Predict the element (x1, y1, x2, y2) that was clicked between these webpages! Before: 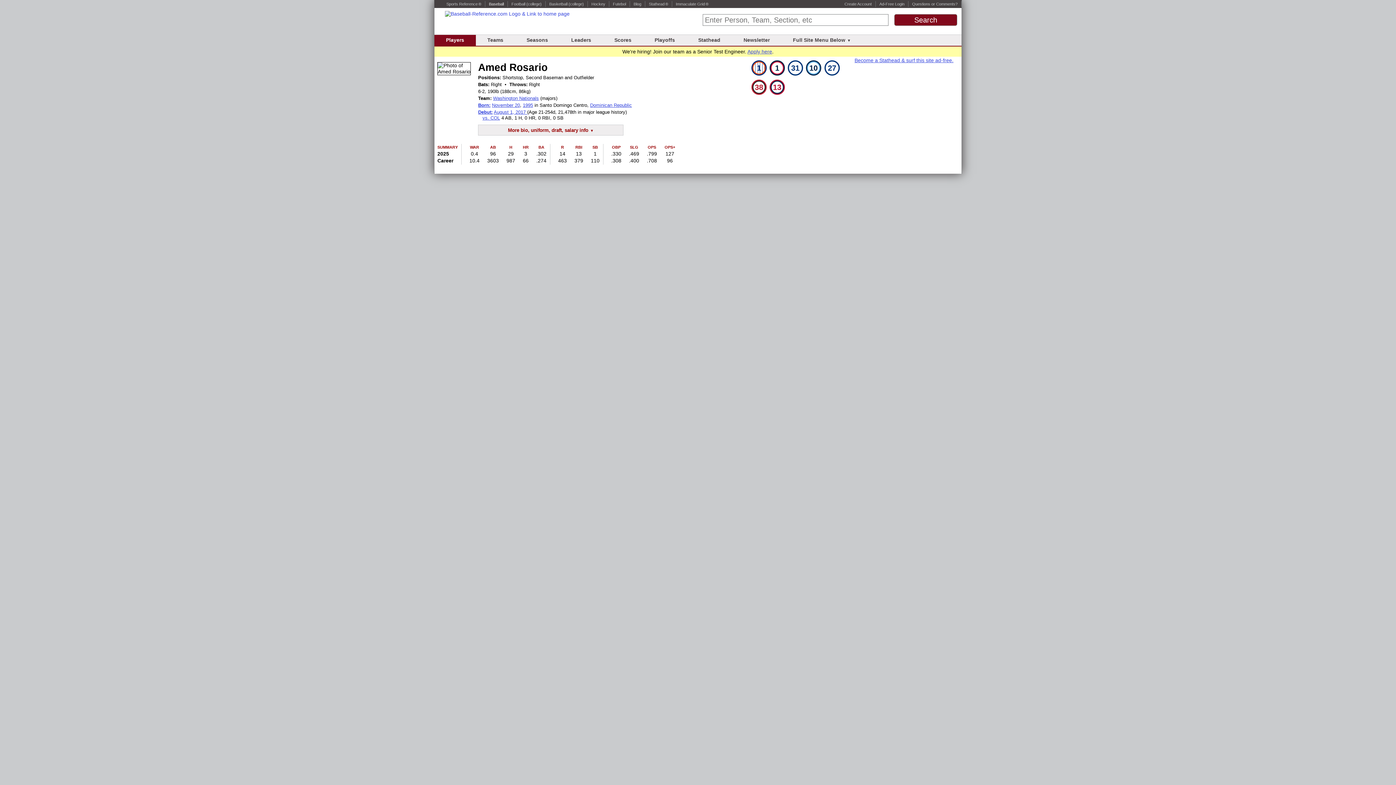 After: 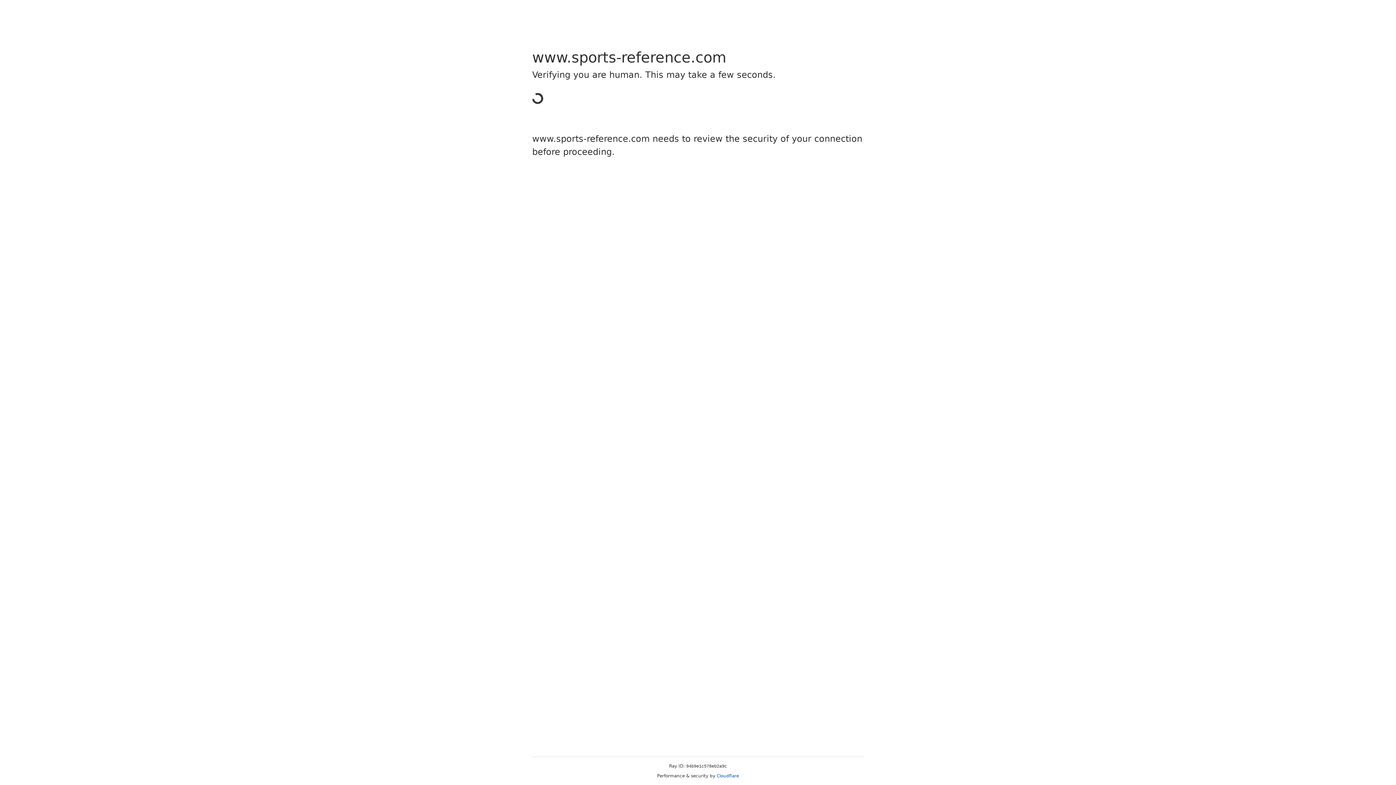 Action: bbox: (438, 1, 481, 6) label:  Sports Reference ®